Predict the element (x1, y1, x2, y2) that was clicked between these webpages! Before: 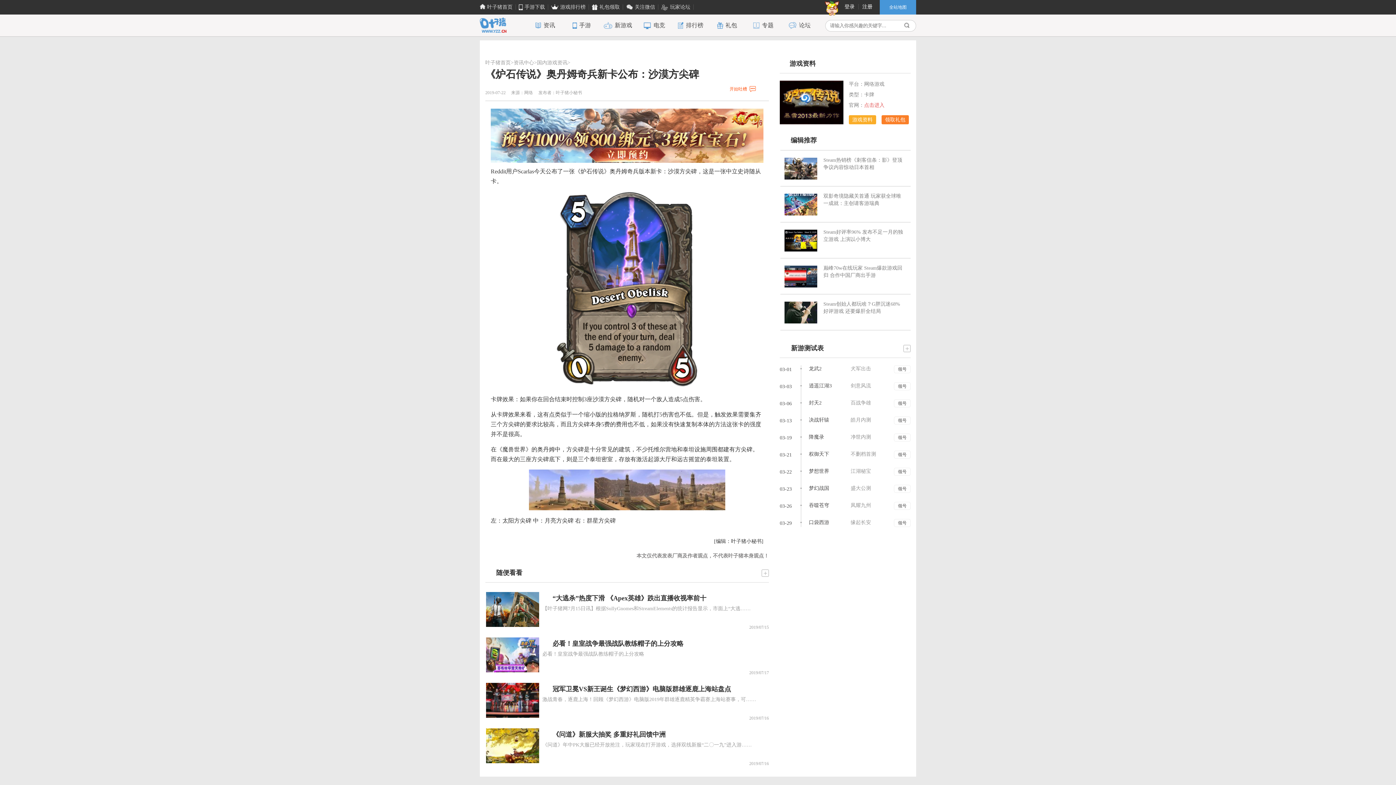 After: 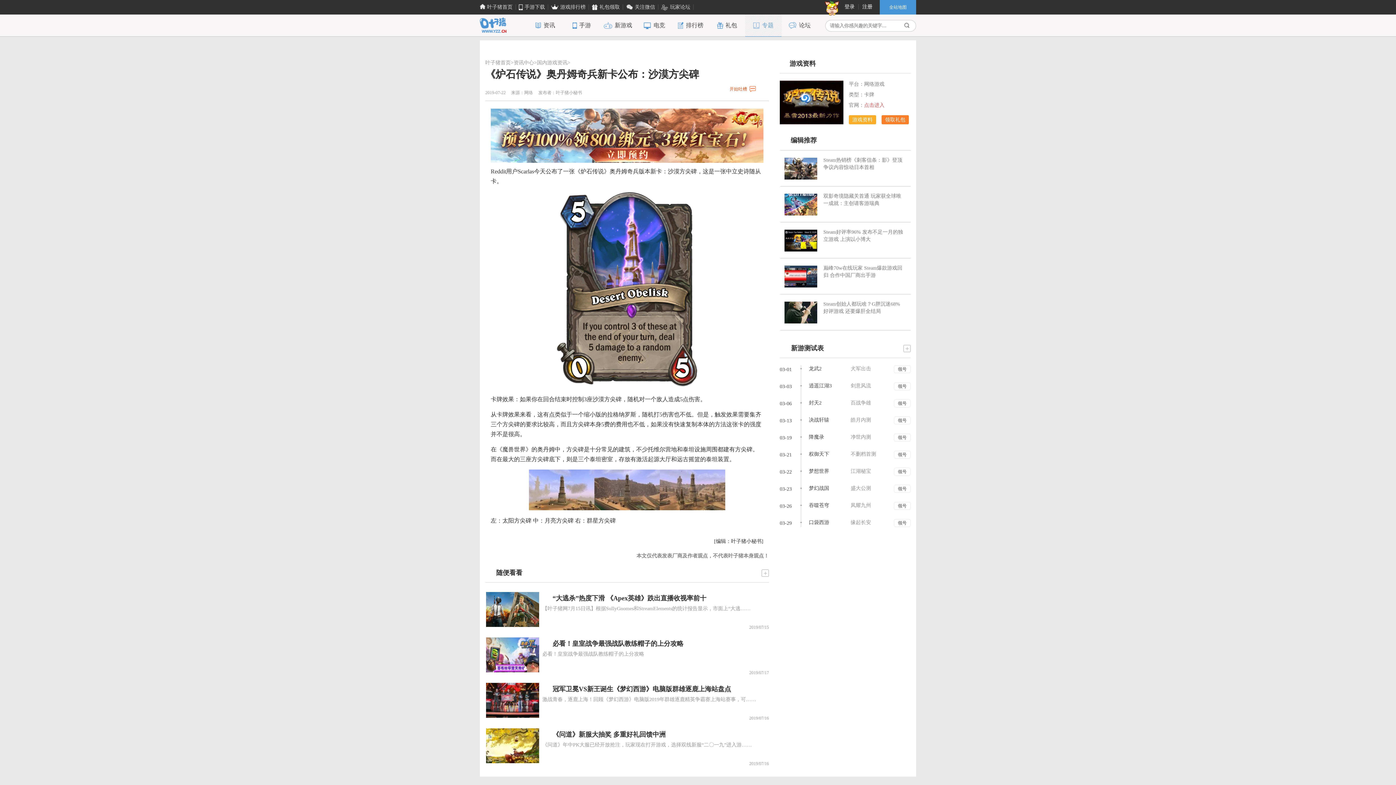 Action: bbox: (745, 14, 781, 36) label:  专题